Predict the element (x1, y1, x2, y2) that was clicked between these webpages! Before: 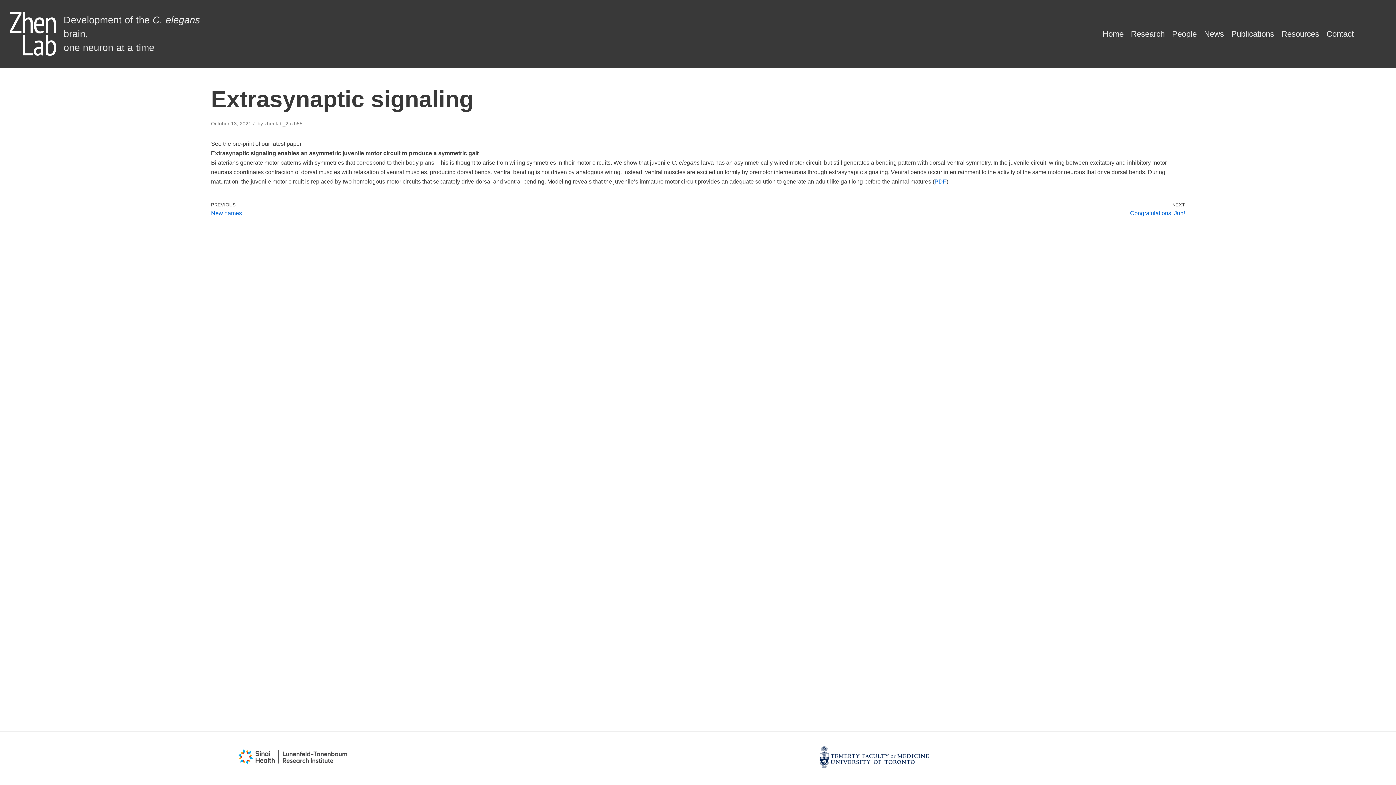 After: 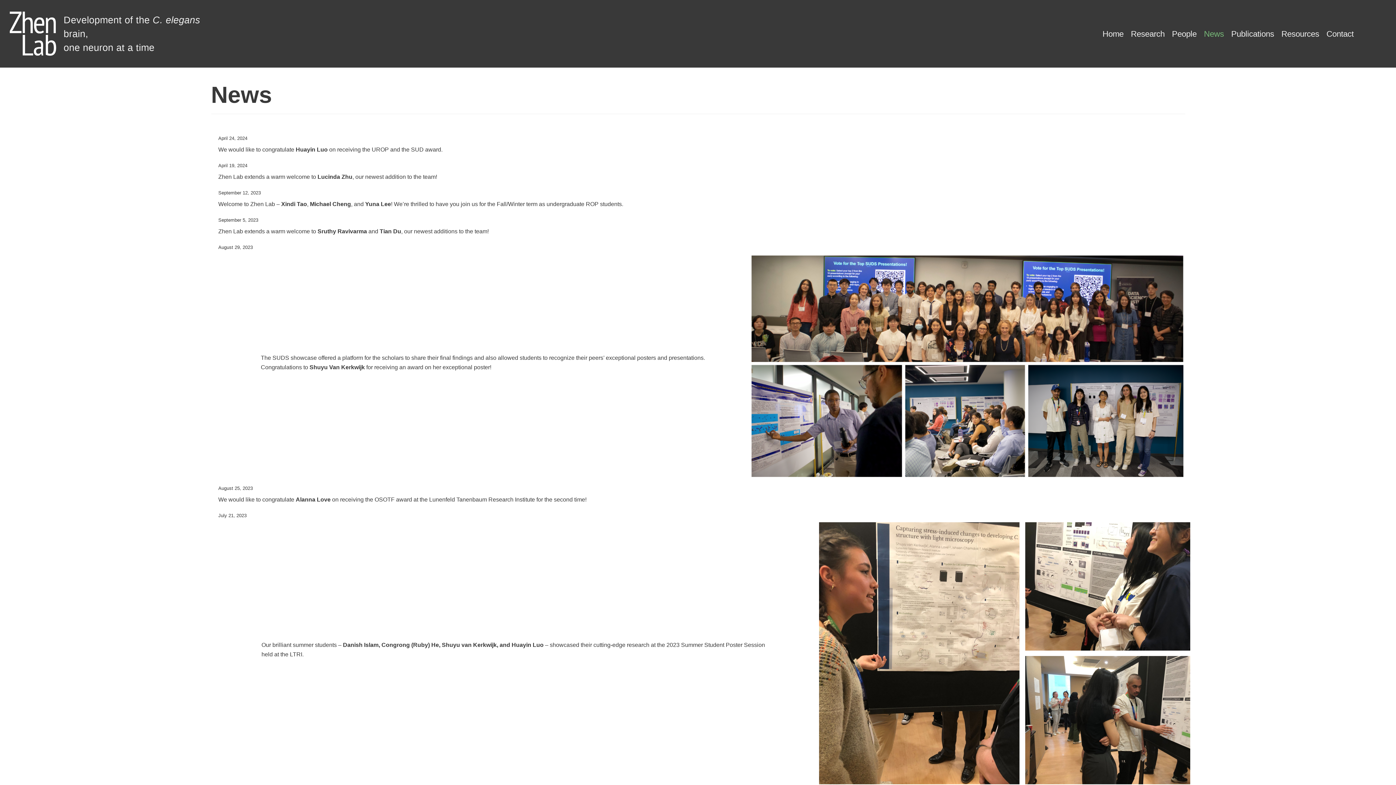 Action: label: News bbox: (1204, 27, 1224, 40)